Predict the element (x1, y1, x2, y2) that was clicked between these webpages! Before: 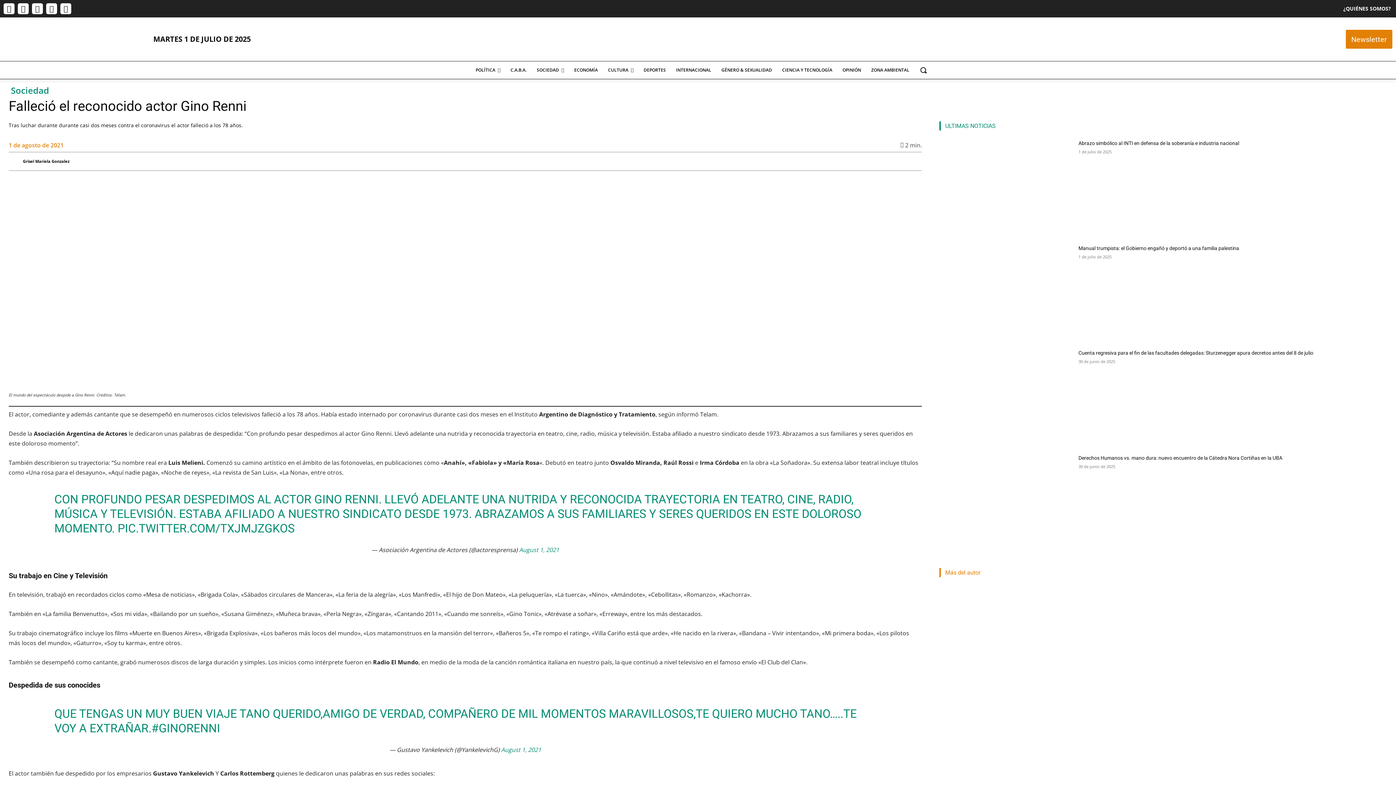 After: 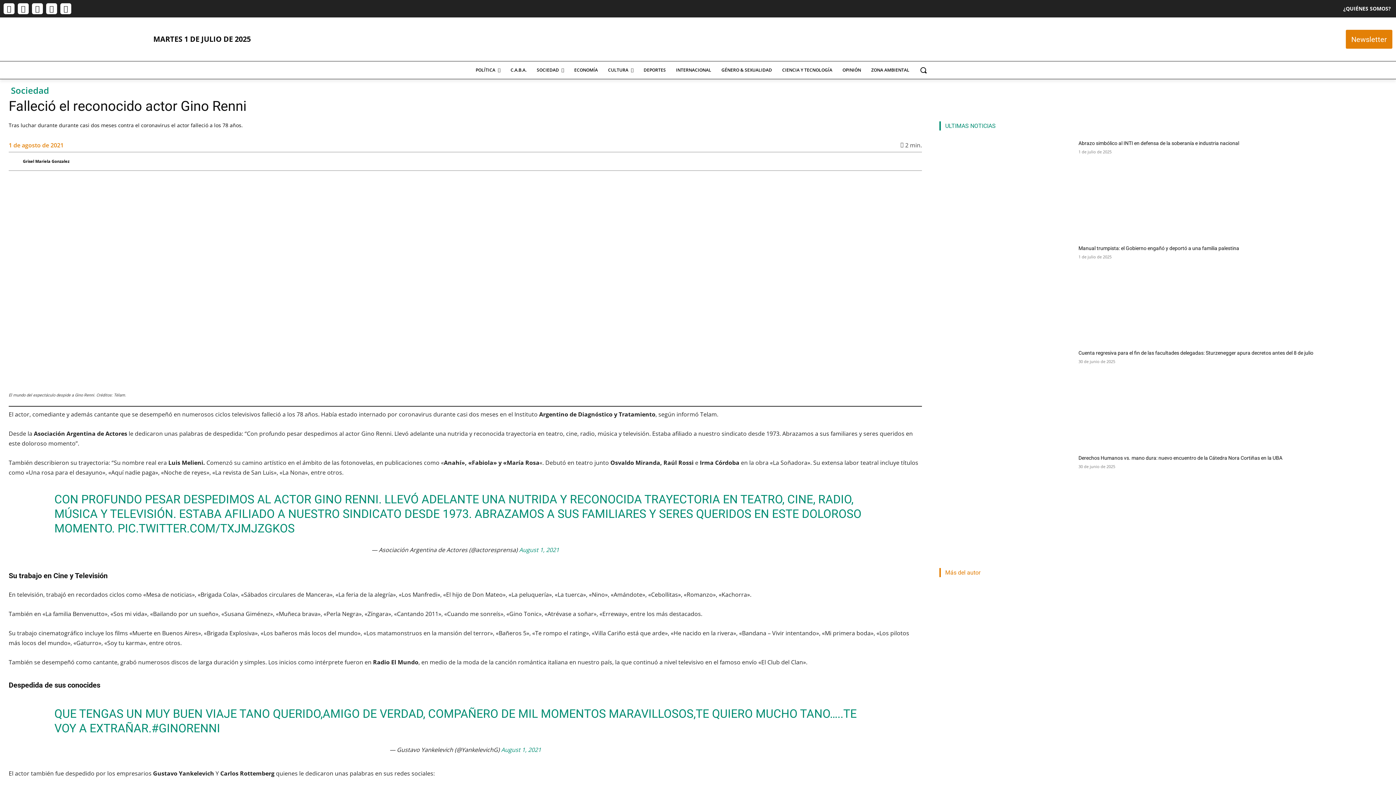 Action: label: #GINORENNI bbox: (151, 721, 220, 735)